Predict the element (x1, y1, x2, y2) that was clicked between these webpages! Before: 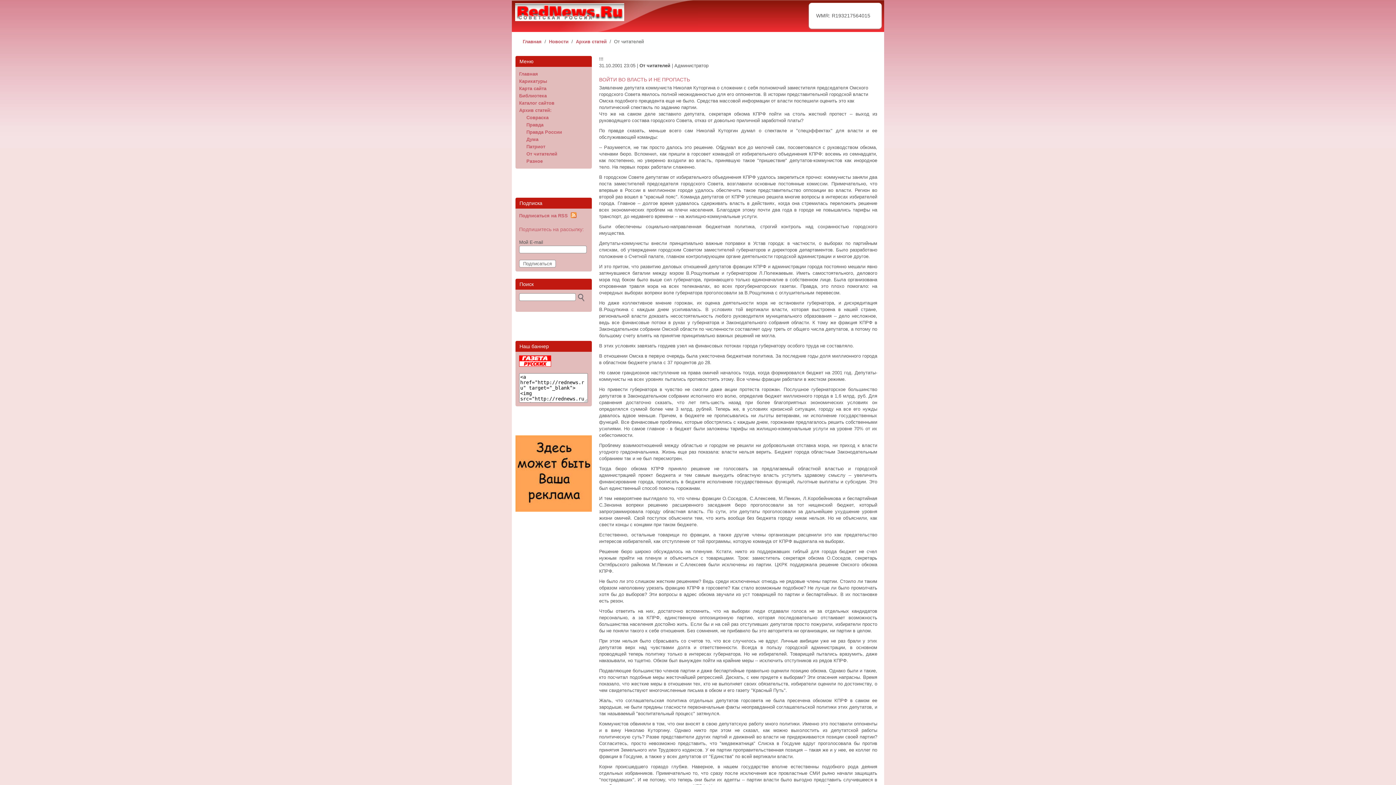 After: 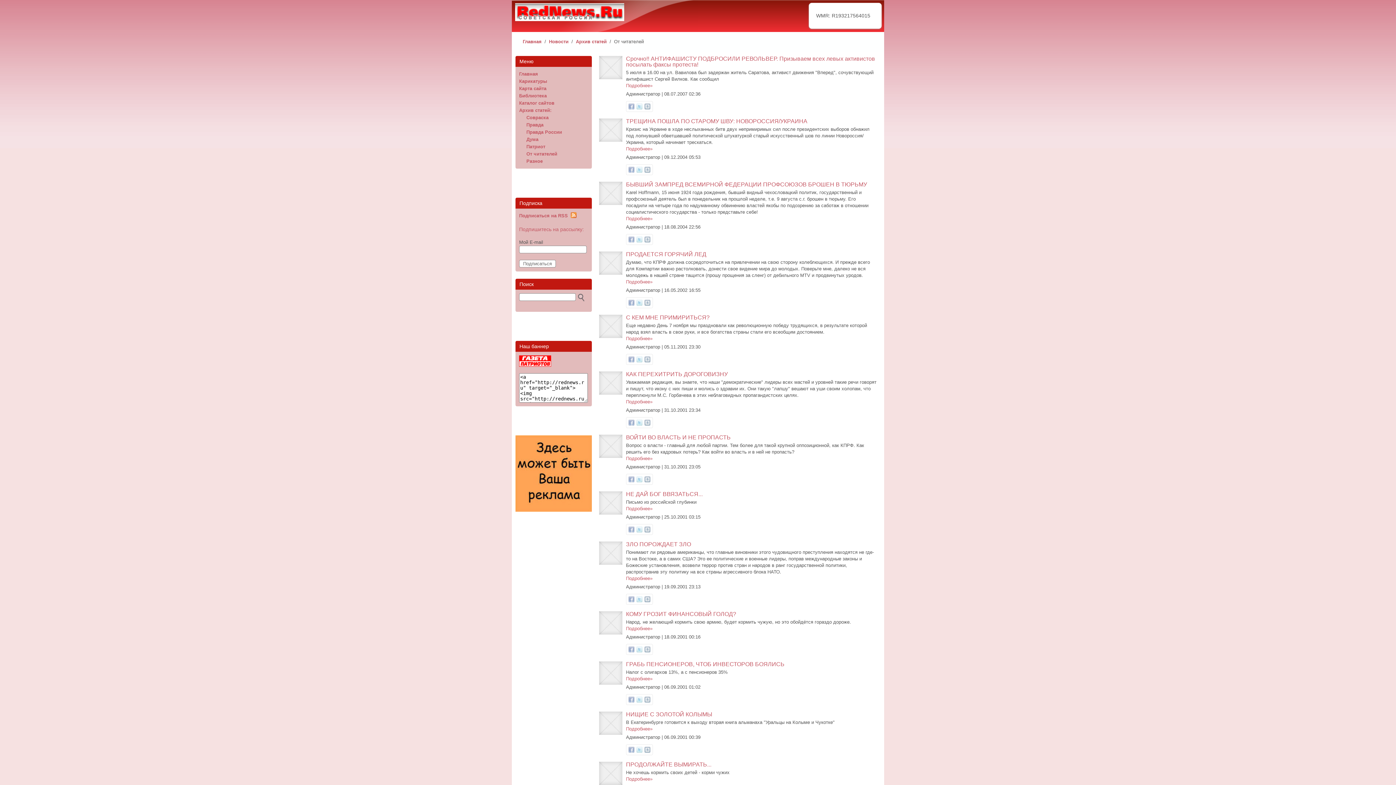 Action: label: От читателей bbox: (526, 151, 557, 156)